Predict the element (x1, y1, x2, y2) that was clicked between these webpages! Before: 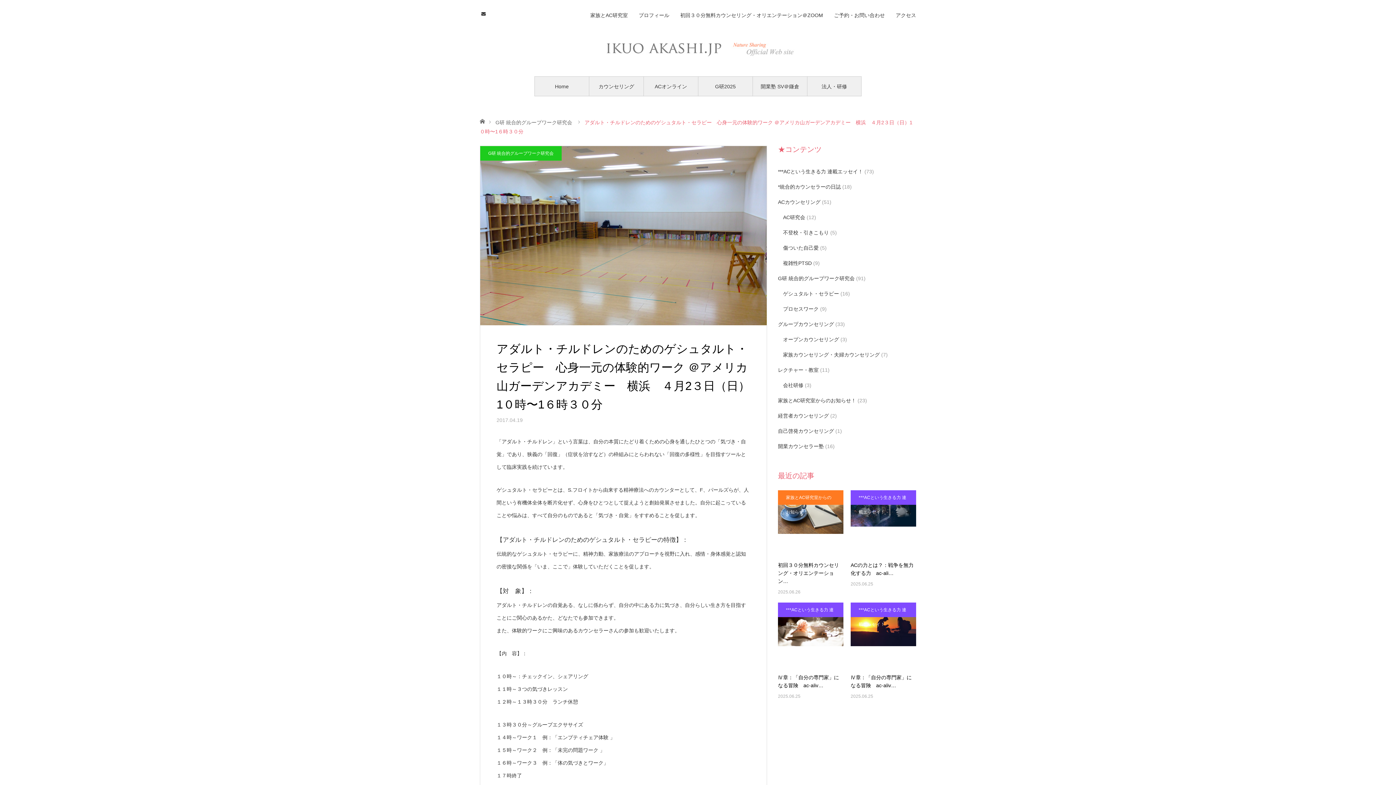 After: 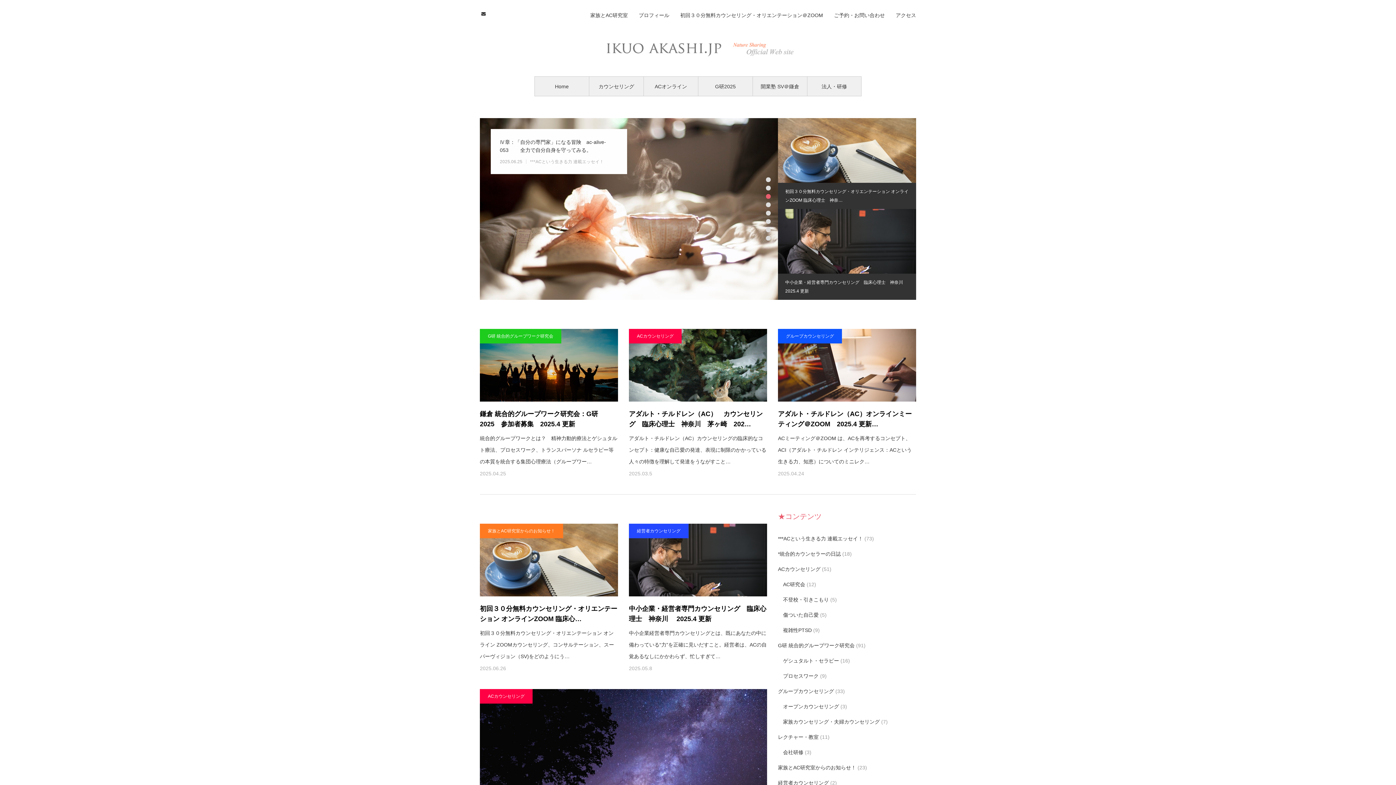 Action: label: ホーム bbox: (480, 118, 484, 123)